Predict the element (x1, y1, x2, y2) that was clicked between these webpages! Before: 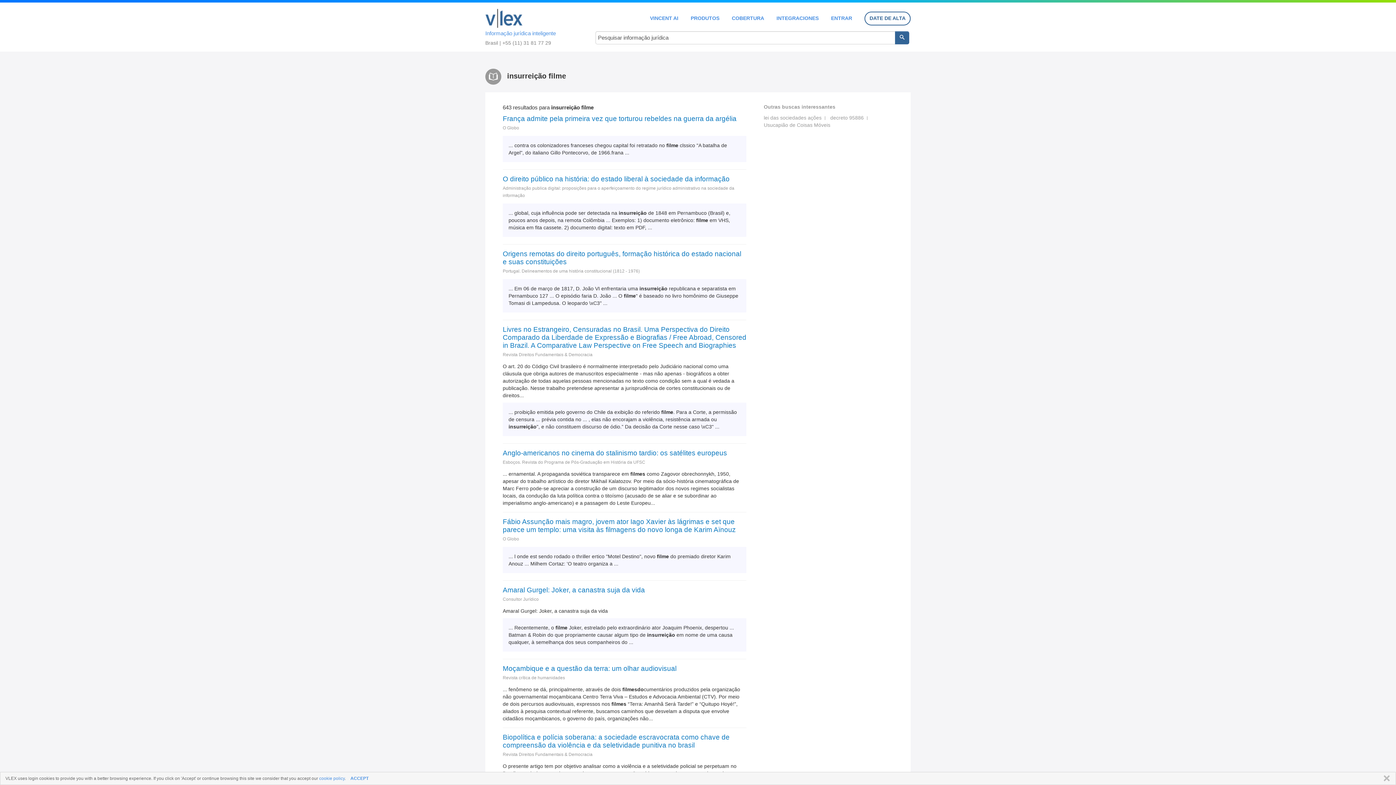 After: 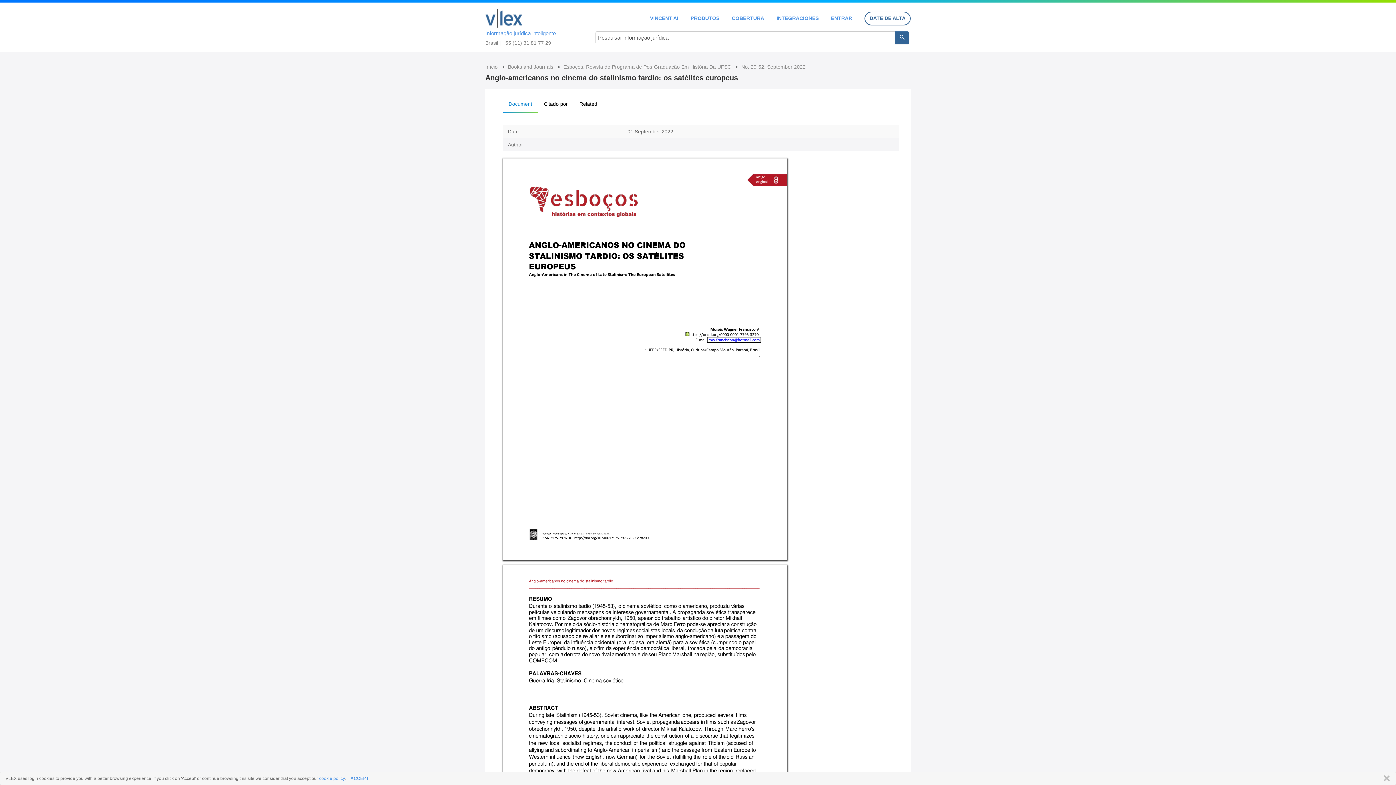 Action: label: Anglo-americanos no cinema do stalinismo tardio: os satélites europeus bbox: (502, 449, 746, 457)